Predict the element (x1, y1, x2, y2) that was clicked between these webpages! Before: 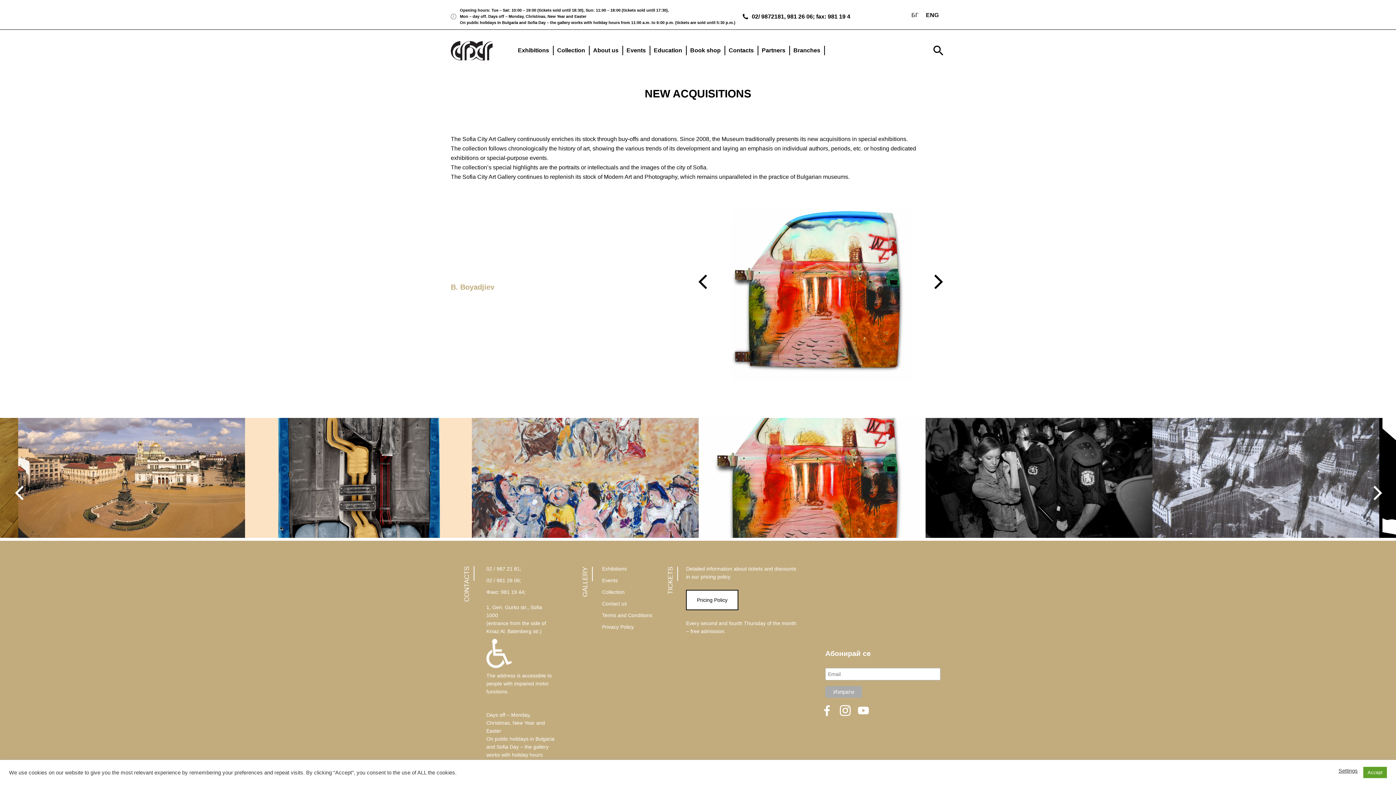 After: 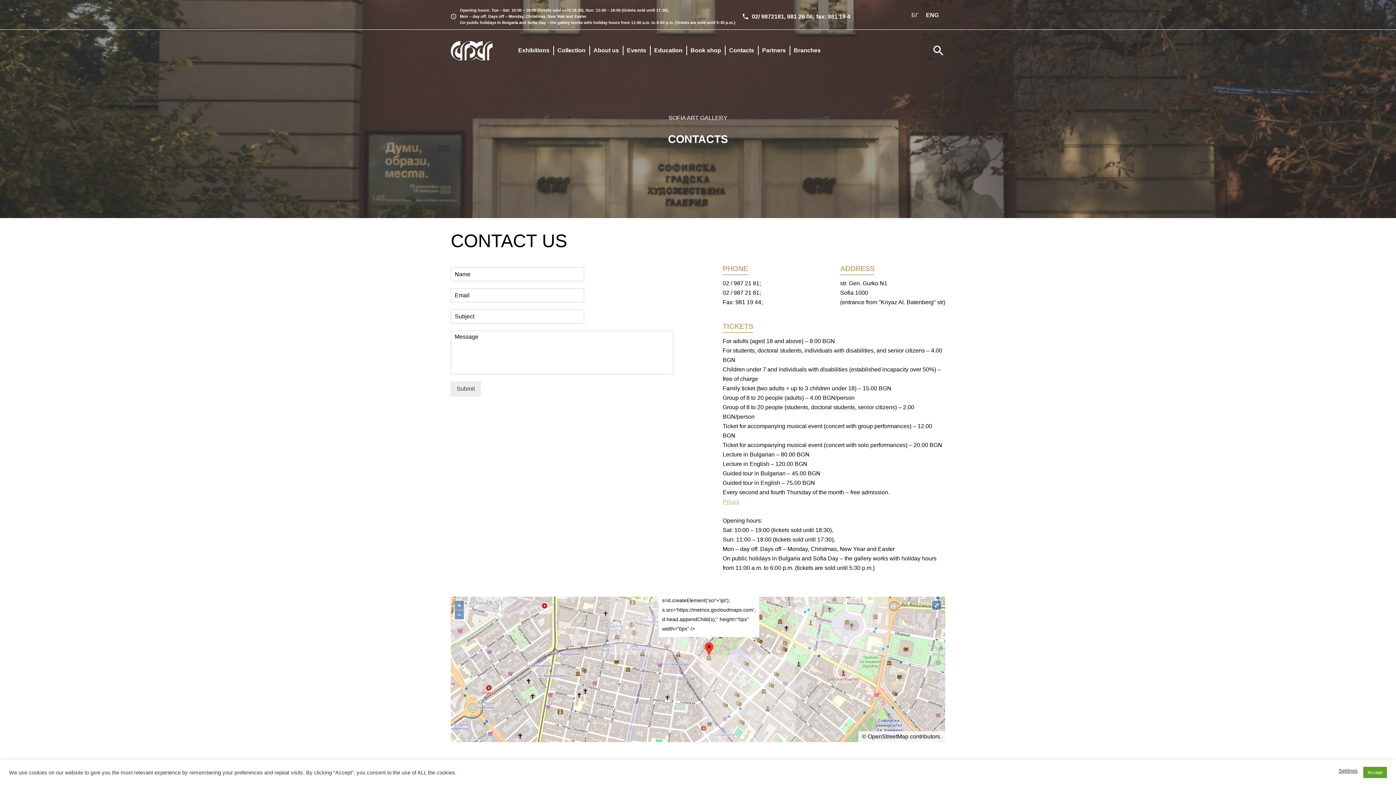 Action: bbox: (725, 45, 757, 55) label: Contacts